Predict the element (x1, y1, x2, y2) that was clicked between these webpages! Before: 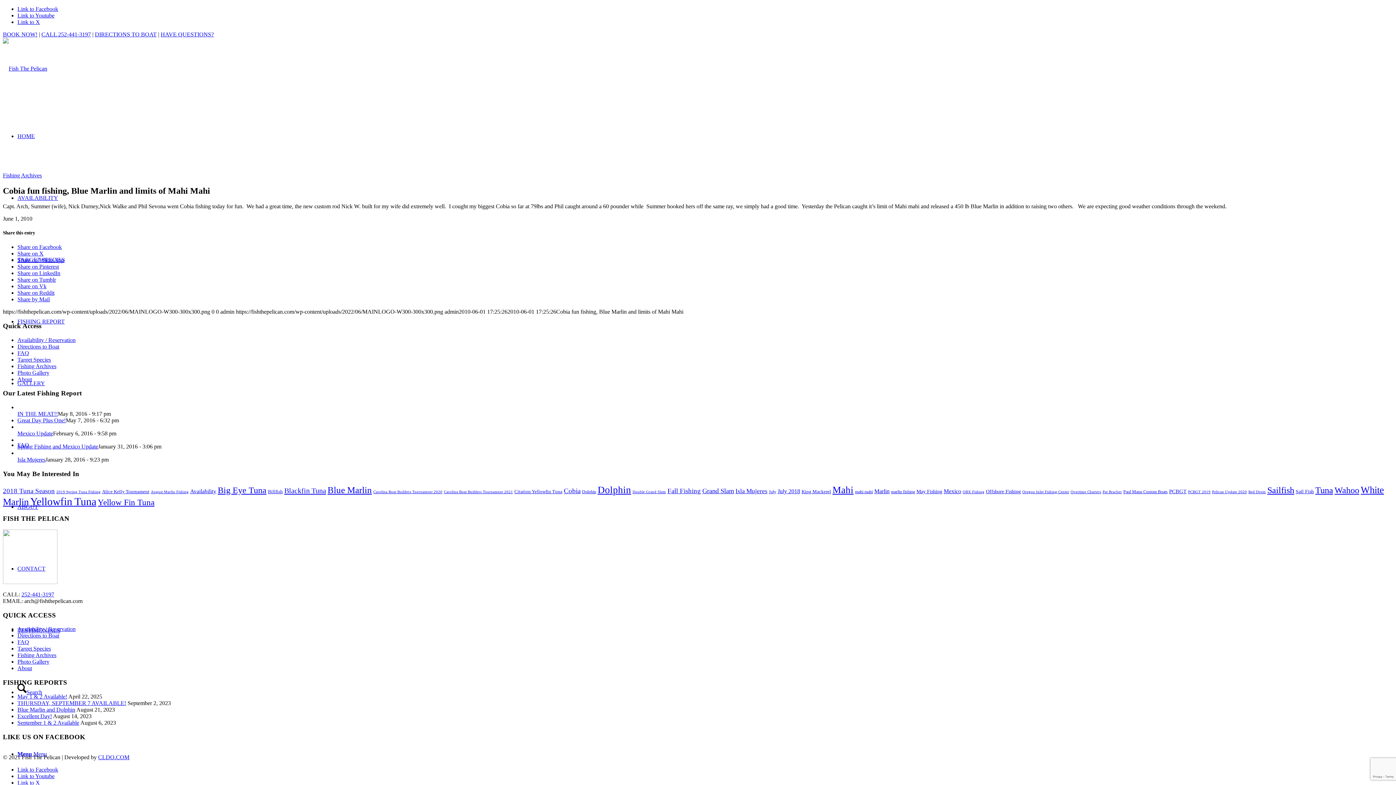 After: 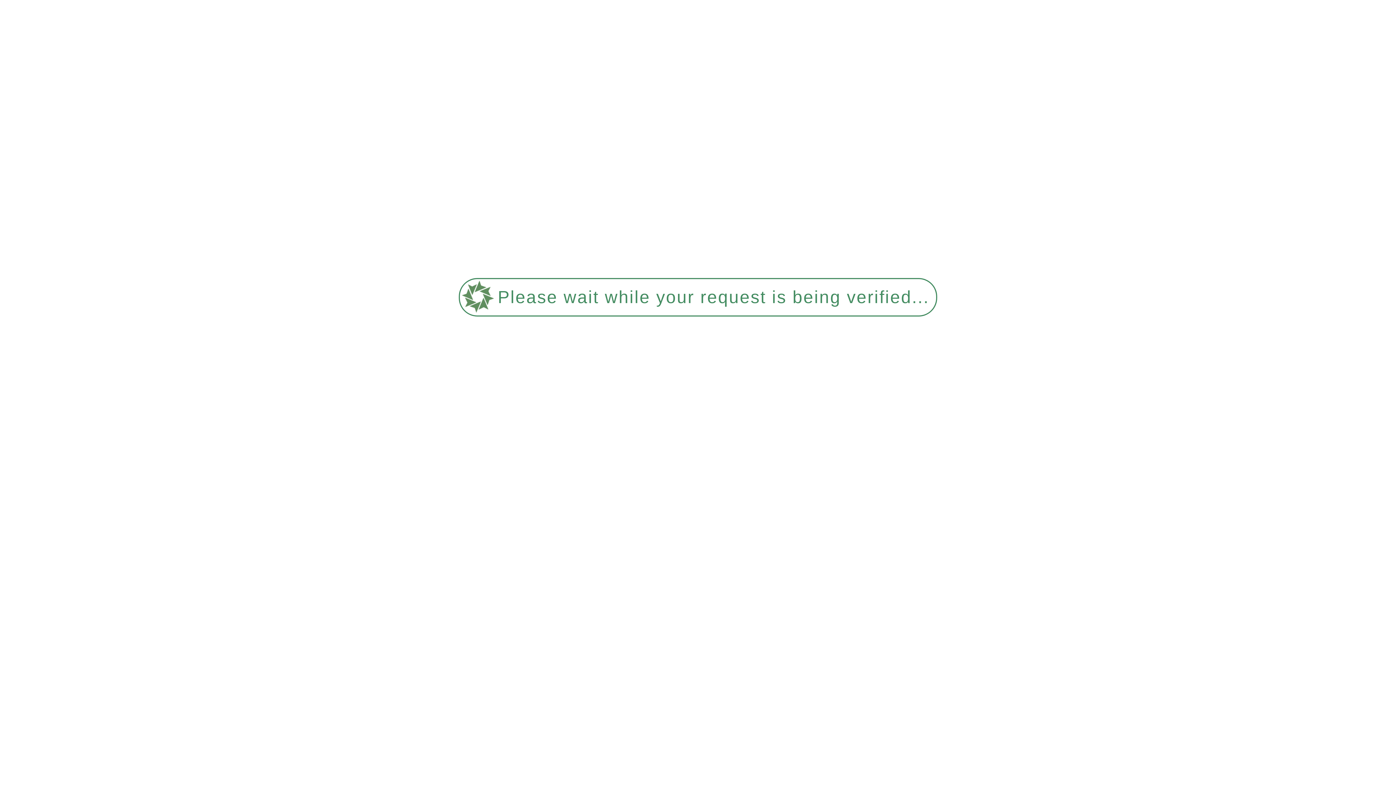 Action: bbox: (597, 484, 631, 495) label: Dolphin (180 items)